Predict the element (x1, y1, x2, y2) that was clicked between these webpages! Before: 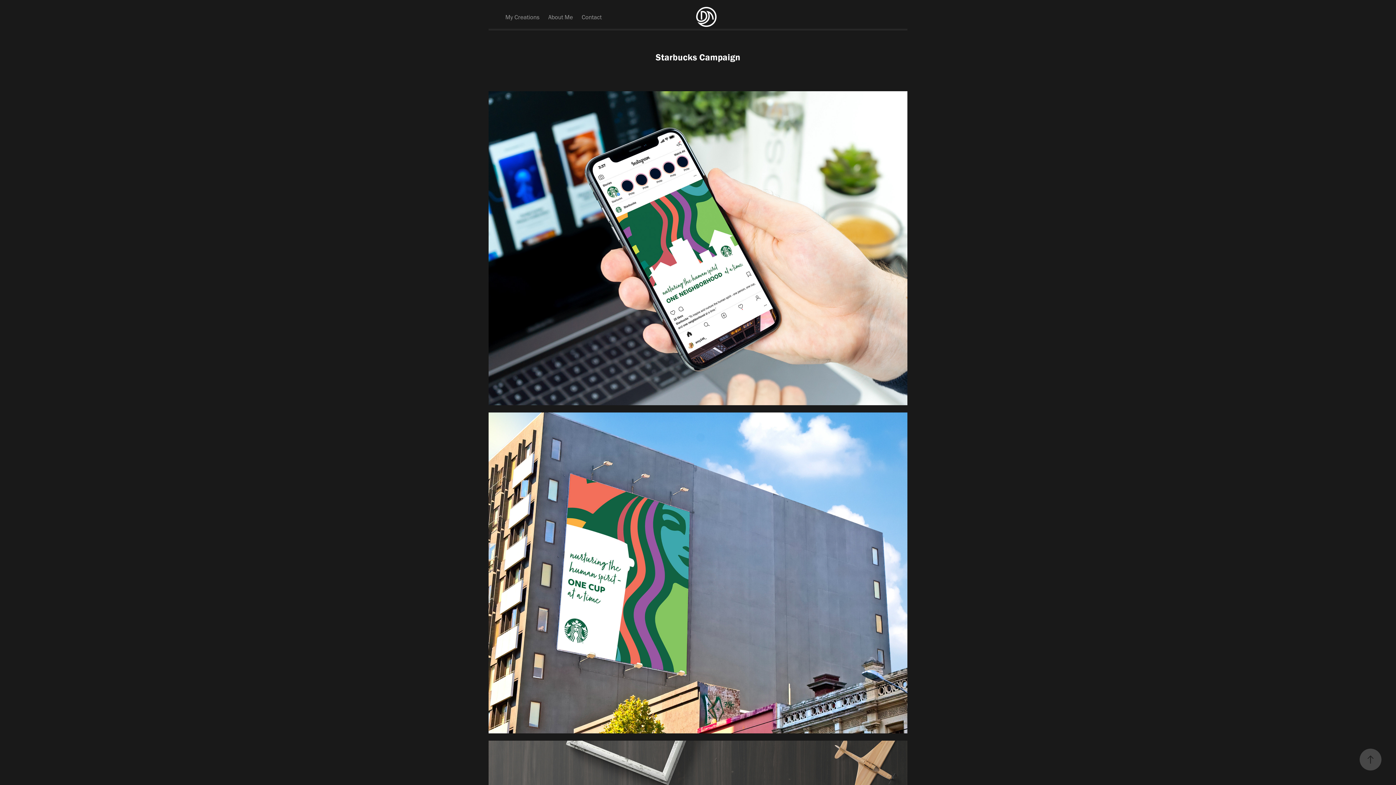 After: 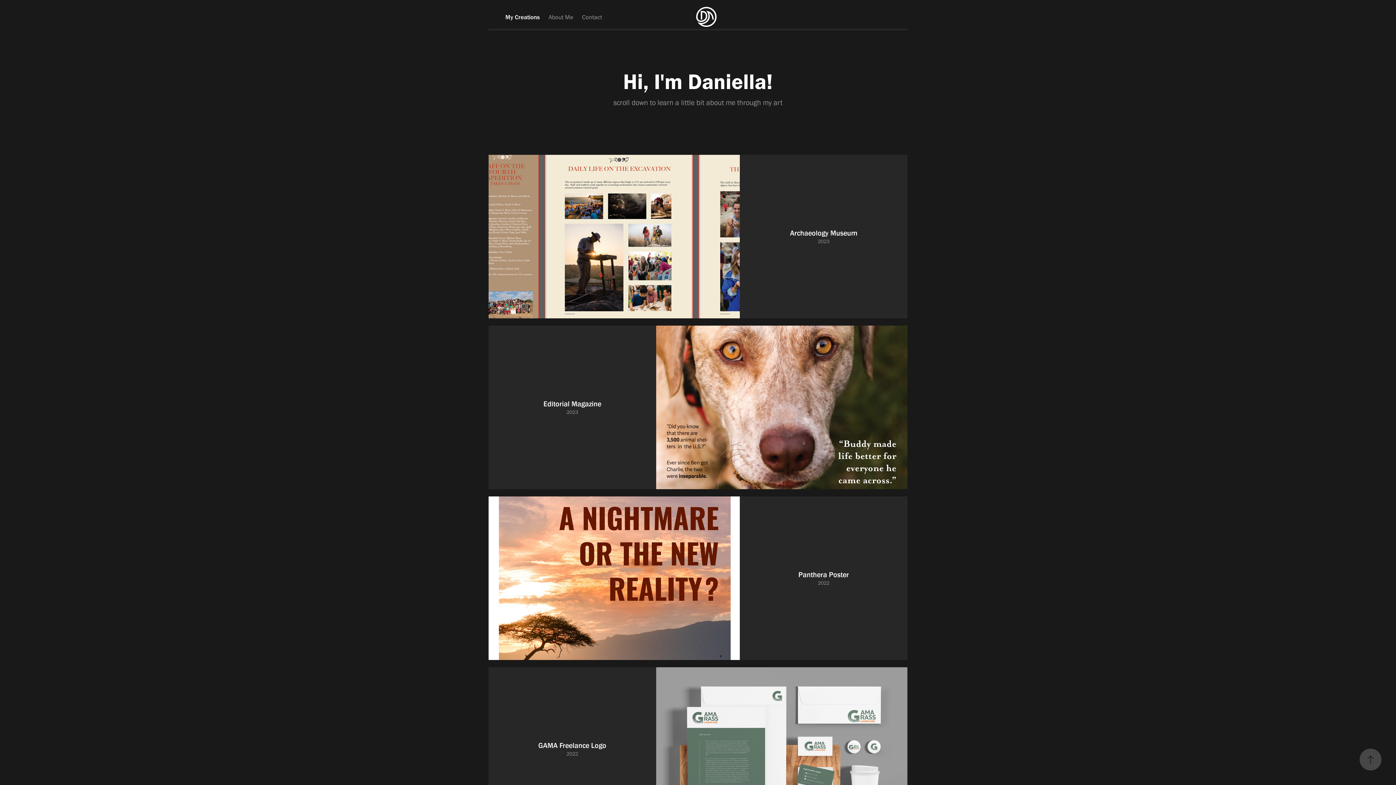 Action: label: My Creations bbox: (505, 13, 539, 20)